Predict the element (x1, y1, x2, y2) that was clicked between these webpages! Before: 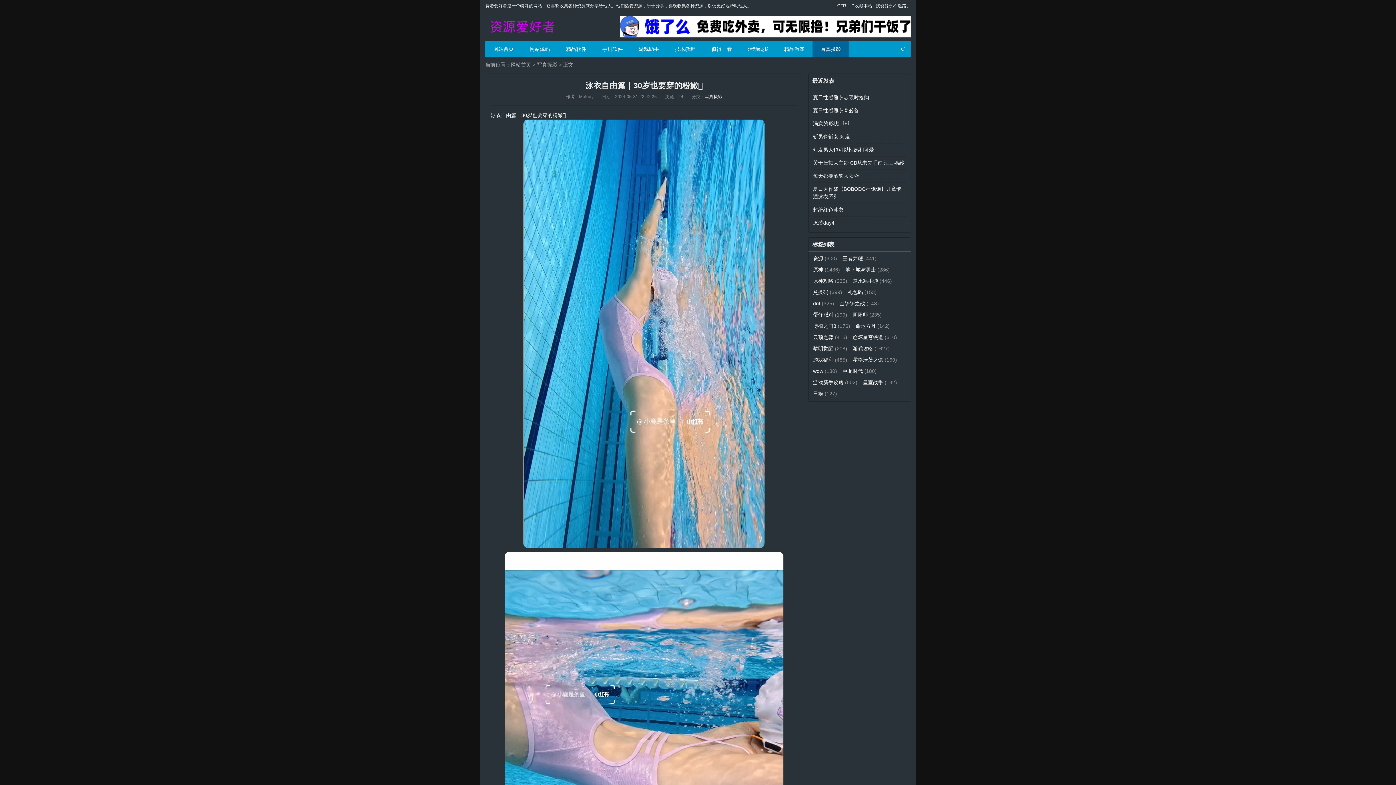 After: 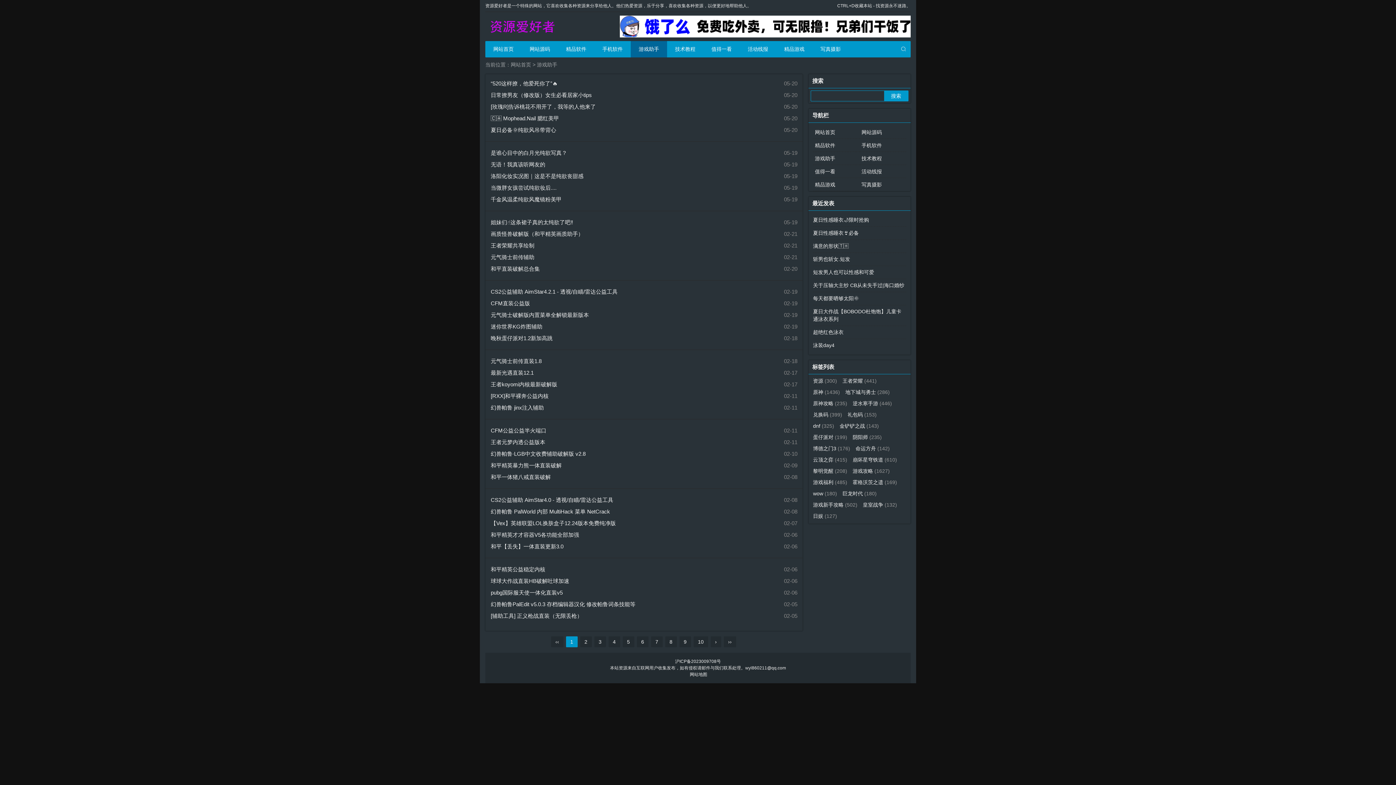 Action: label: 游戏助手 bbox: (630, 41, 667, 57)